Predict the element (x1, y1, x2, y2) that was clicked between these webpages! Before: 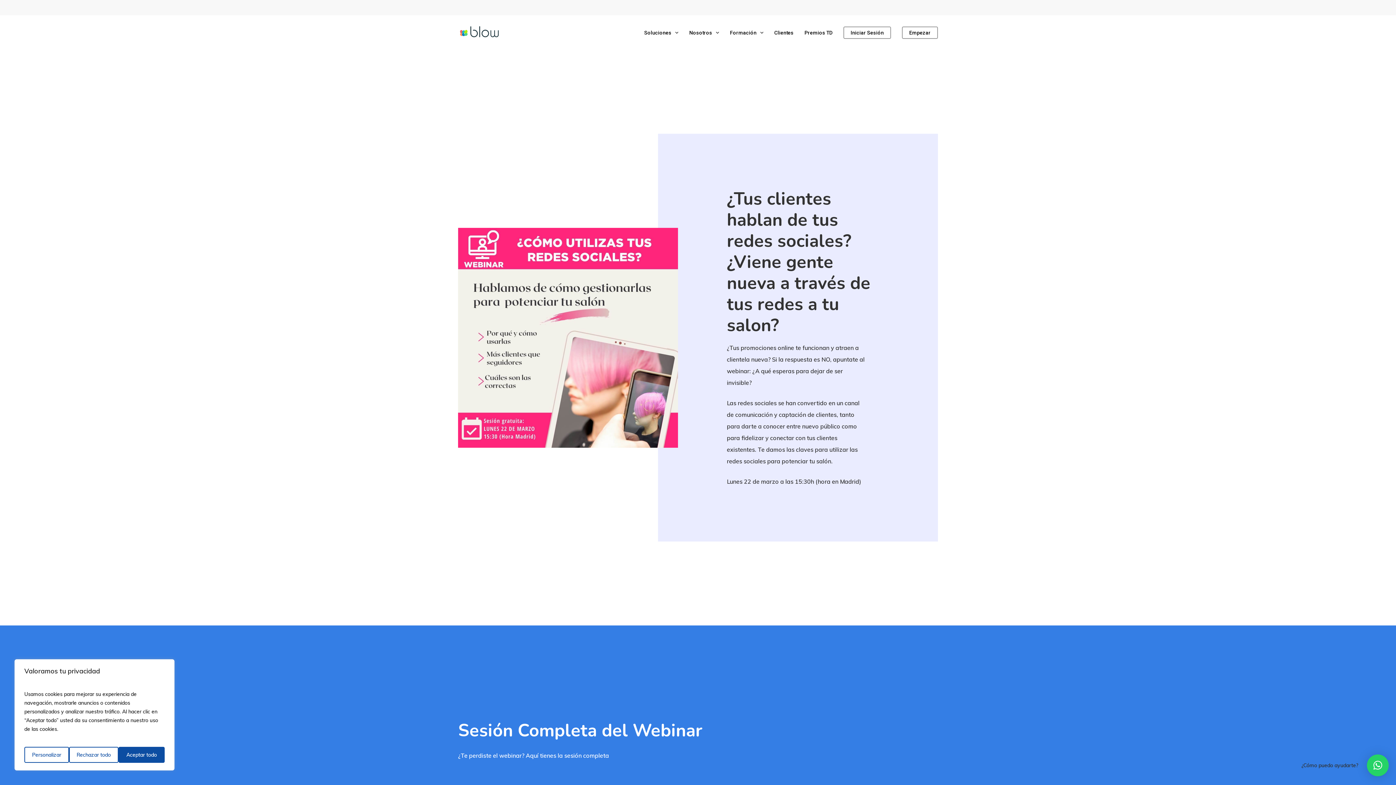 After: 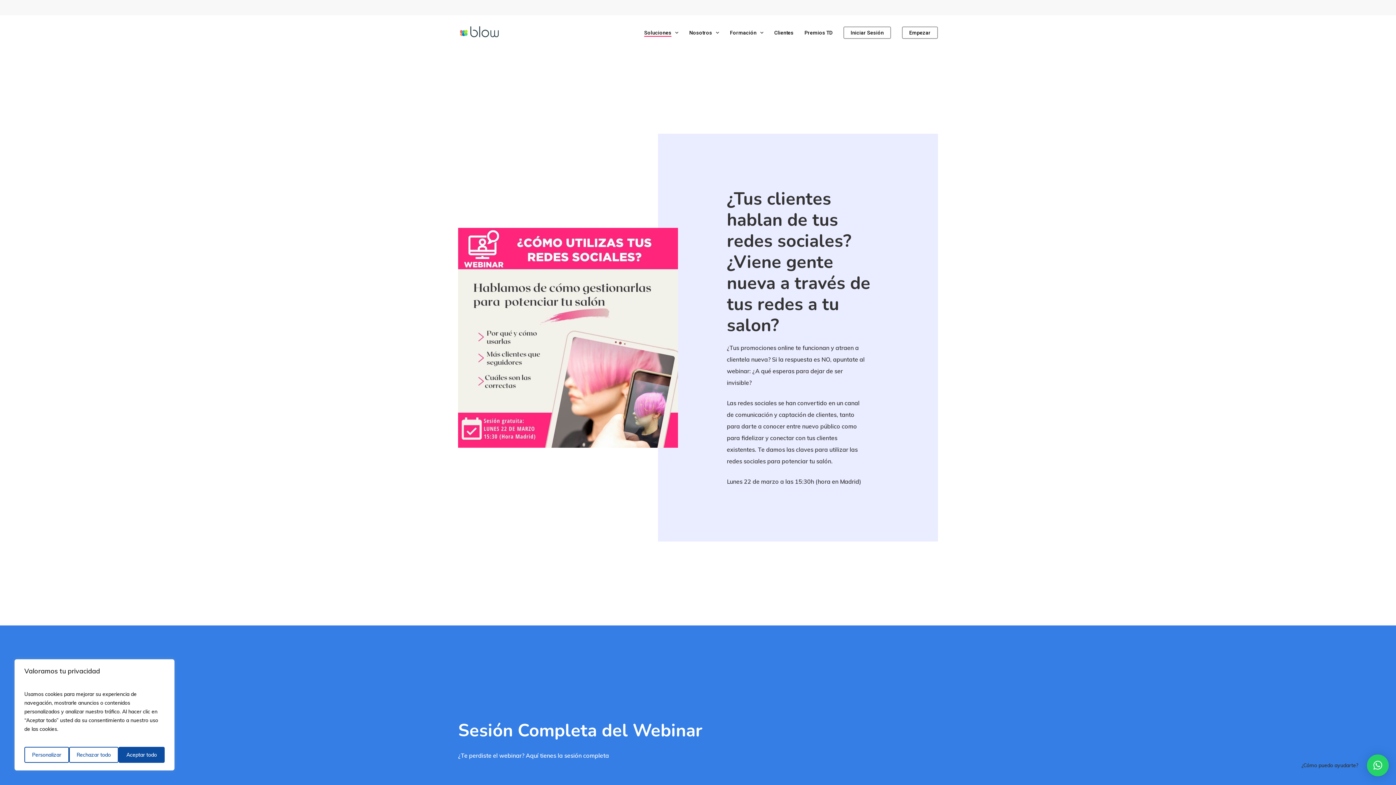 Action: label: Soluciones bbox: (644, 30, 671, 35)